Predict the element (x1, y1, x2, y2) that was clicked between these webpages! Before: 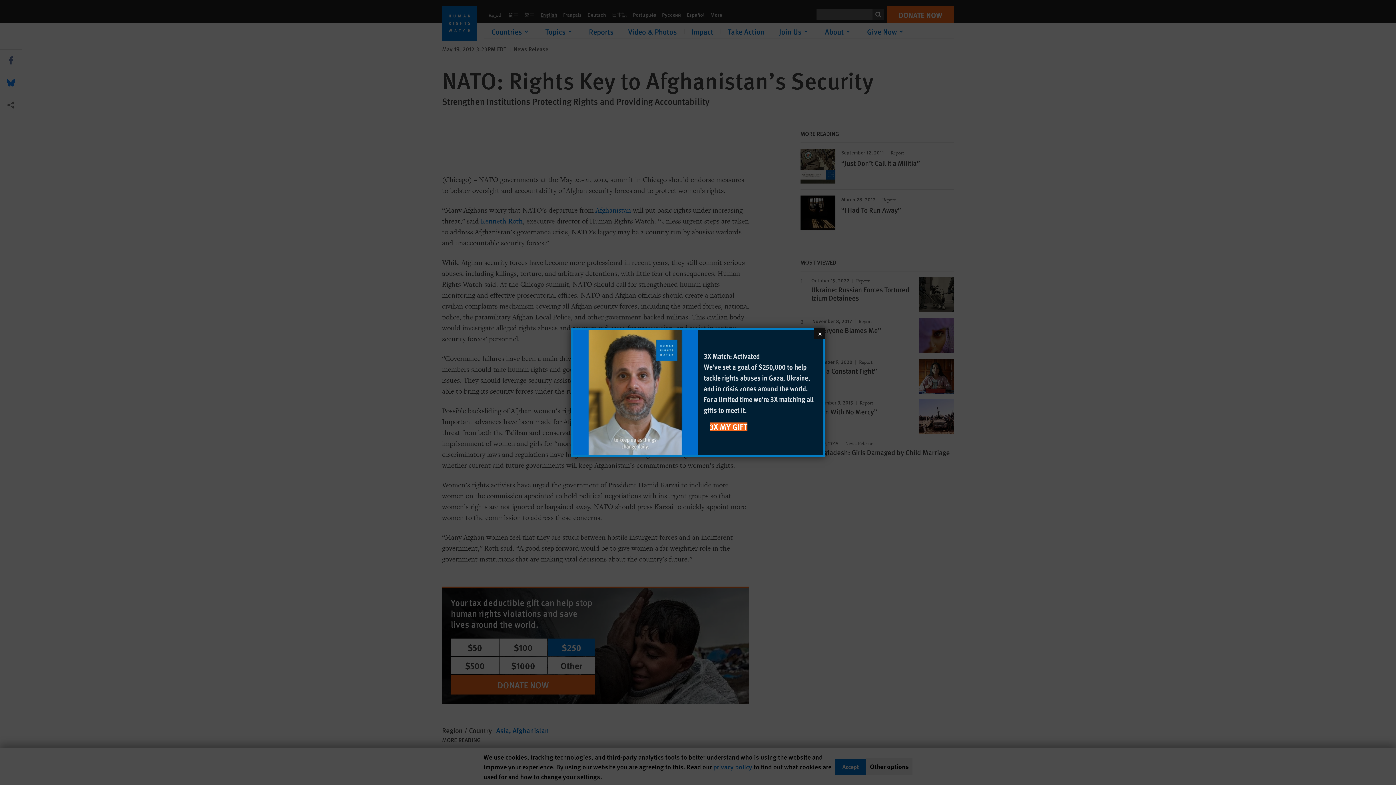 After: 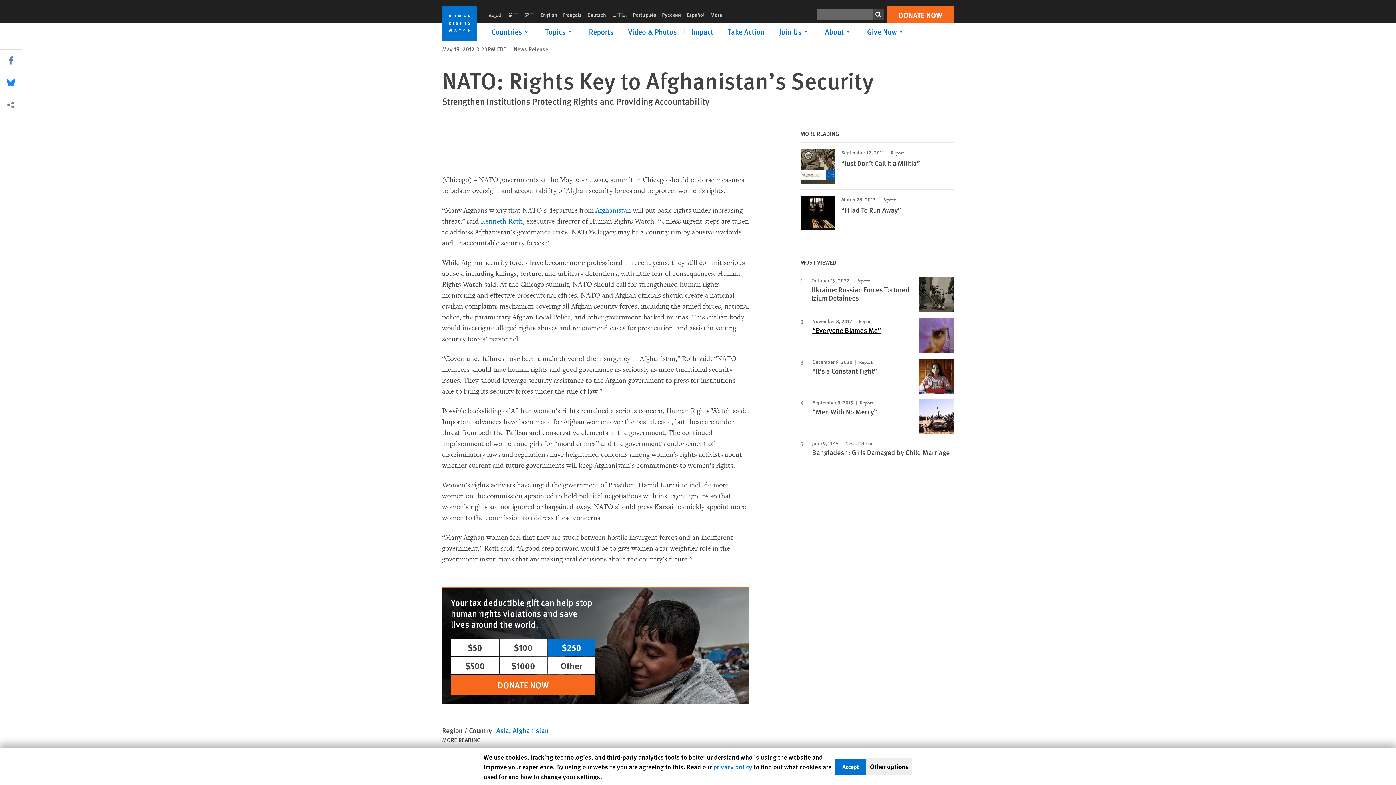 Action: label: Close bbox: (814, 328, 825, 339)